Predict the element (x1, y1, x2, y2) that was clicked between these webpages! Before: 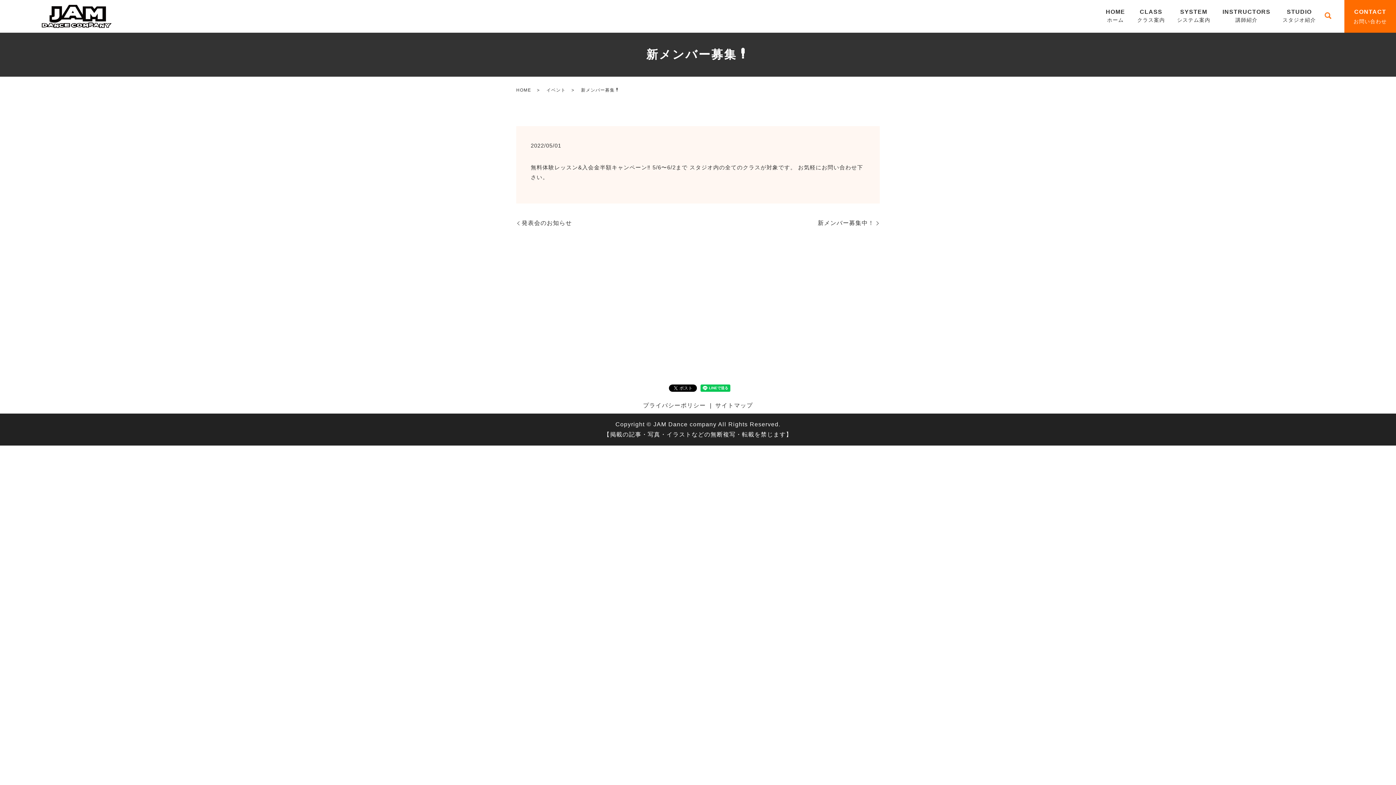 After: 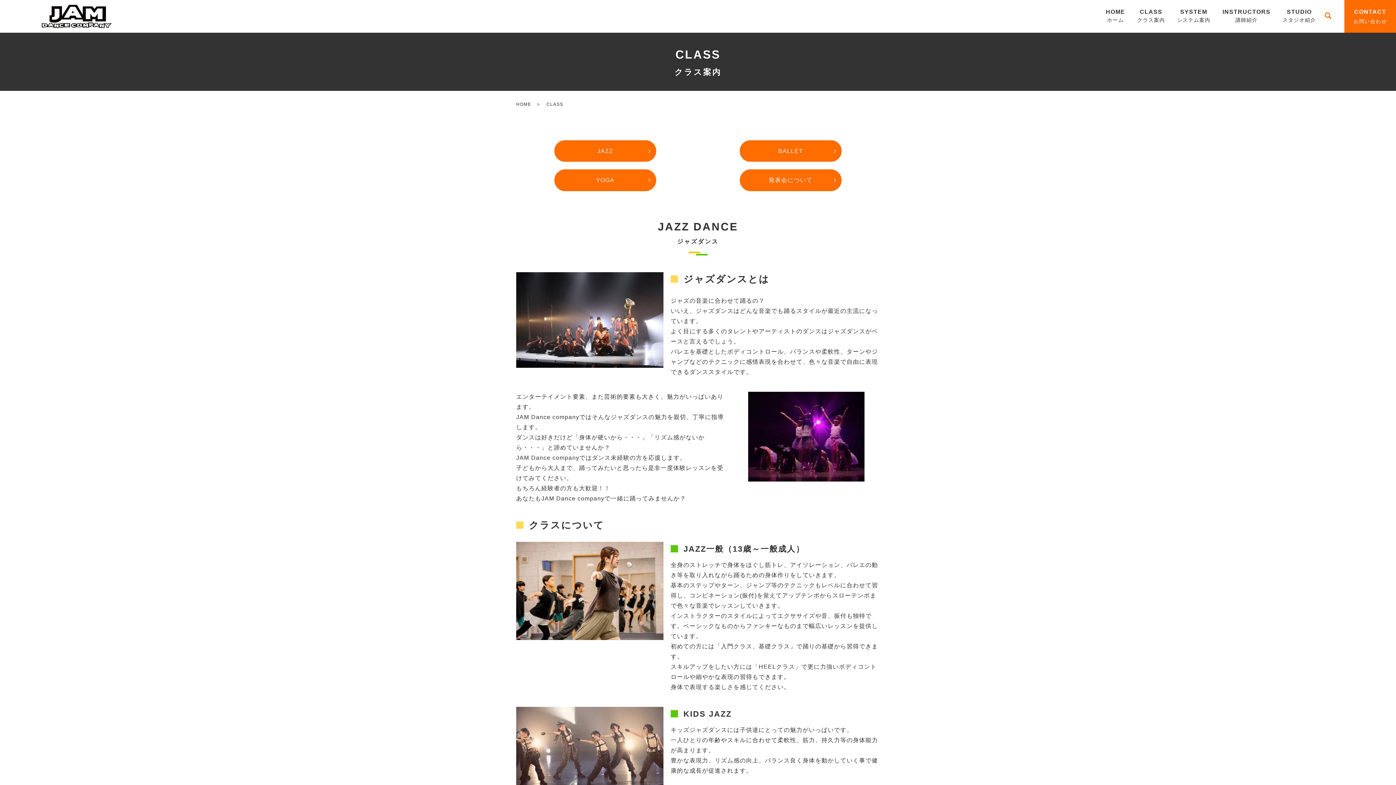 Action: bbox: (1131, 5, 1171, 26) label: CLASS
クラス案内